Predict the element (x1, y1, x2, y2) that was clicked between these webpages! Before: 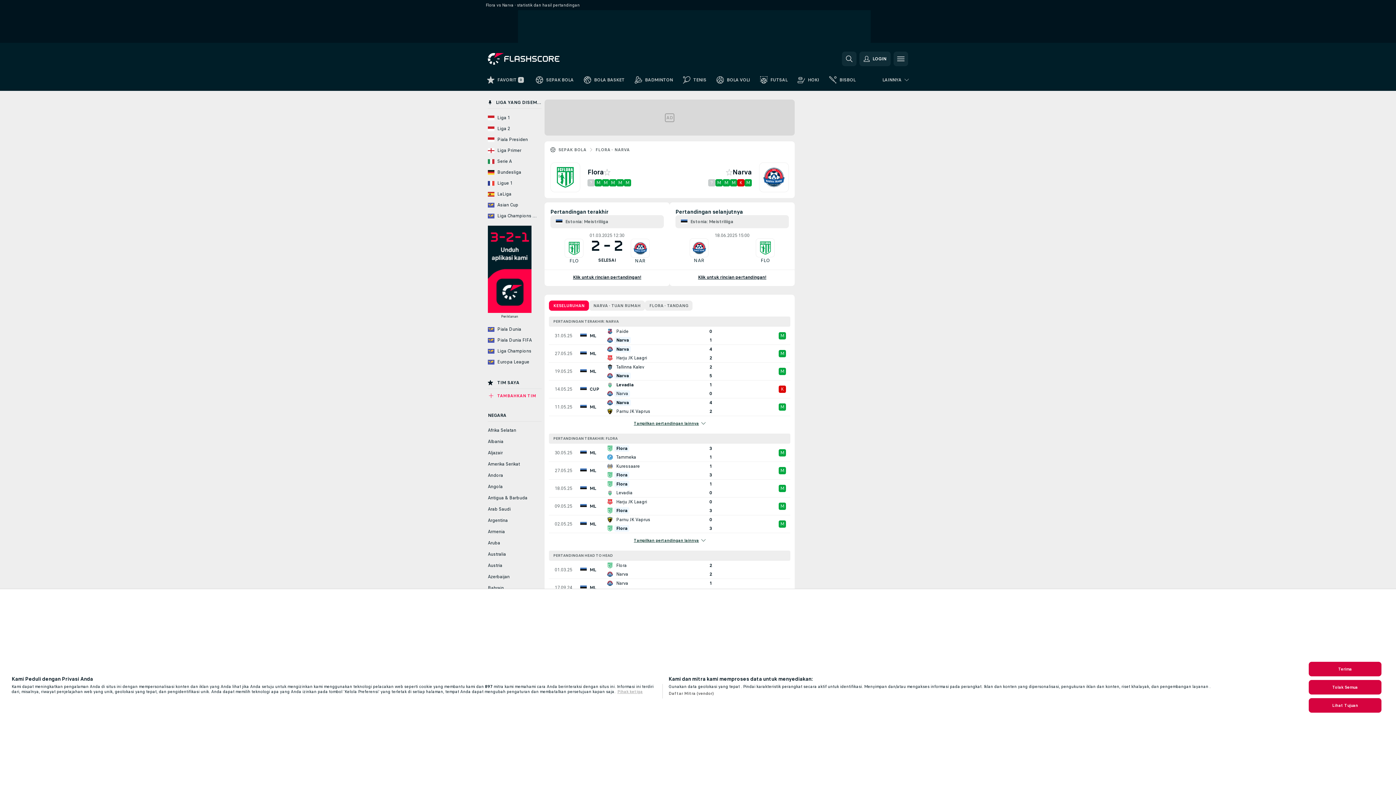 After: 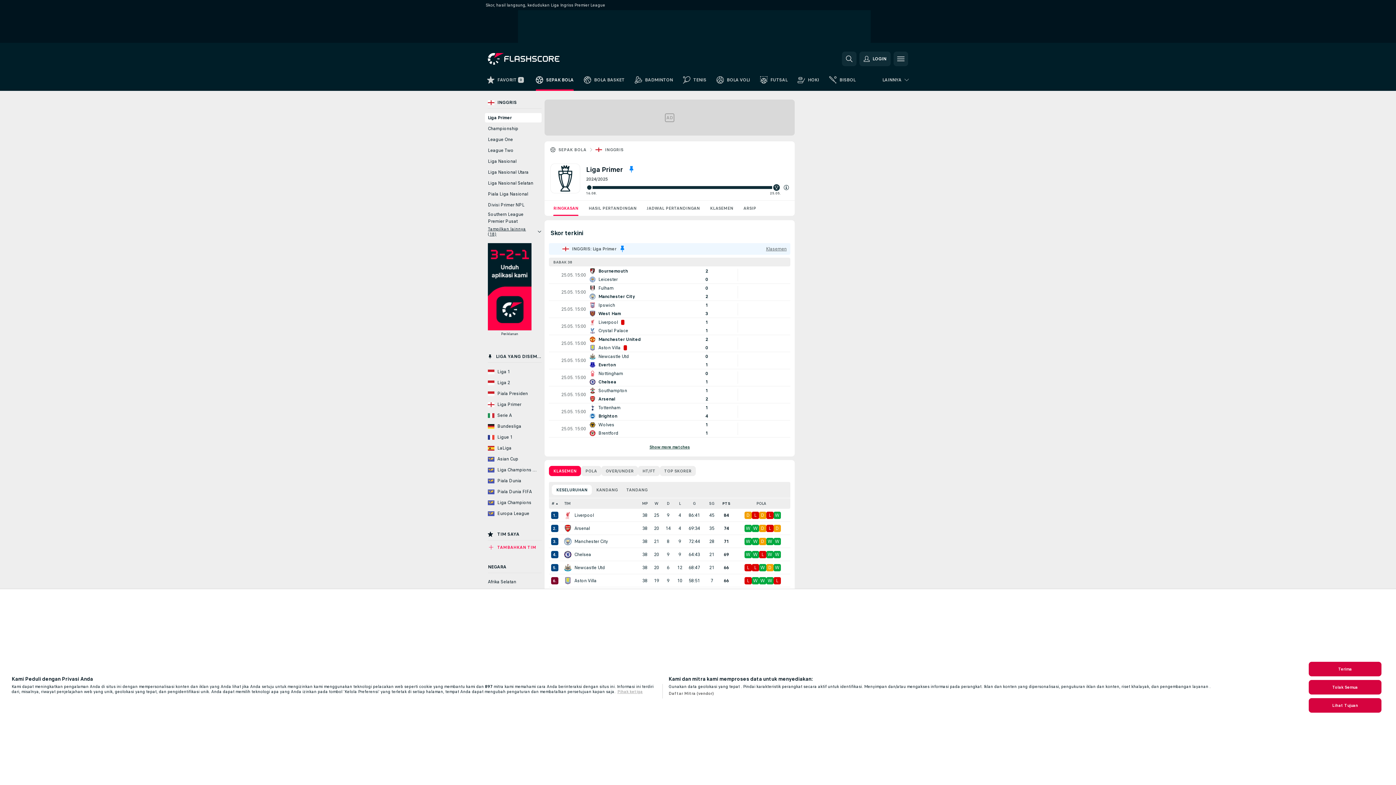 Action: bbox: (485, 146, 541, 155) label: Liga Primer